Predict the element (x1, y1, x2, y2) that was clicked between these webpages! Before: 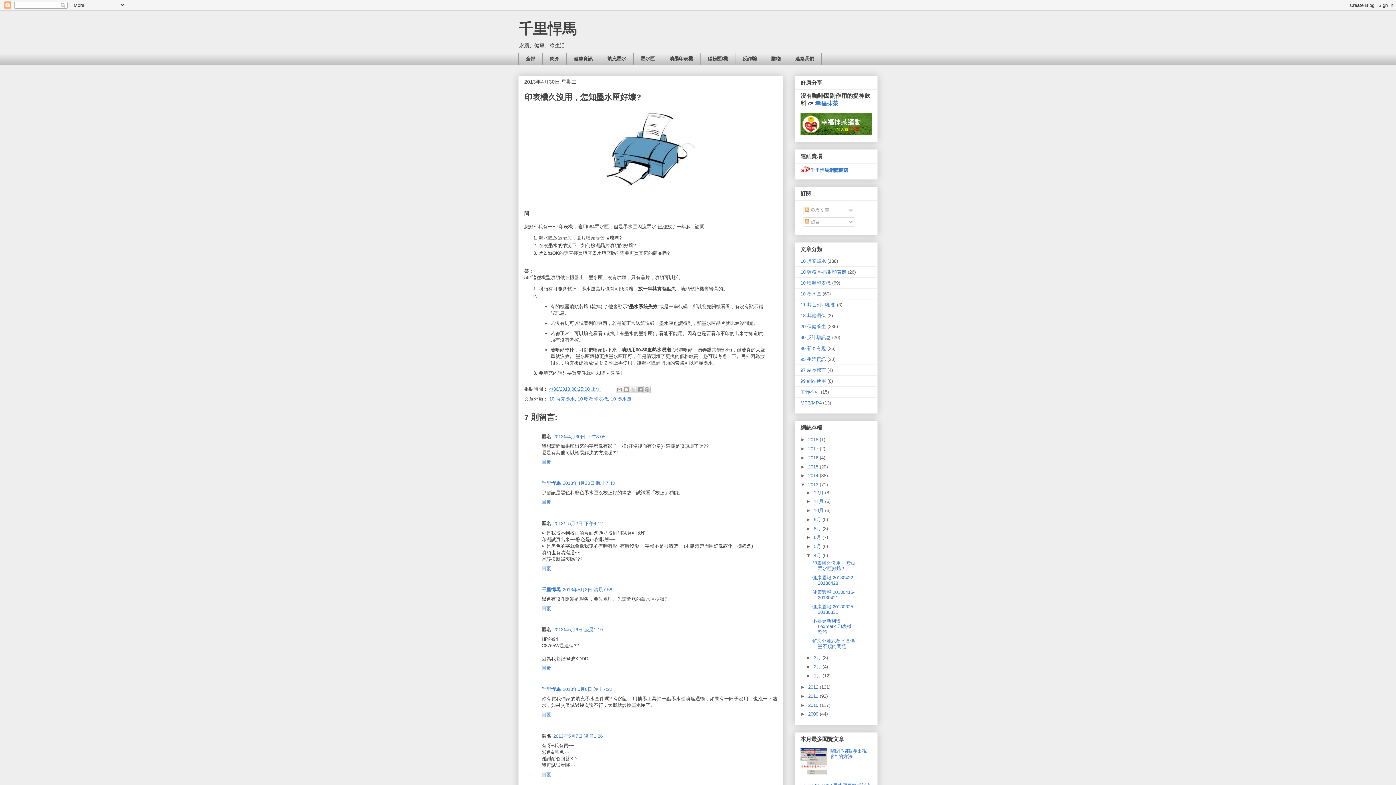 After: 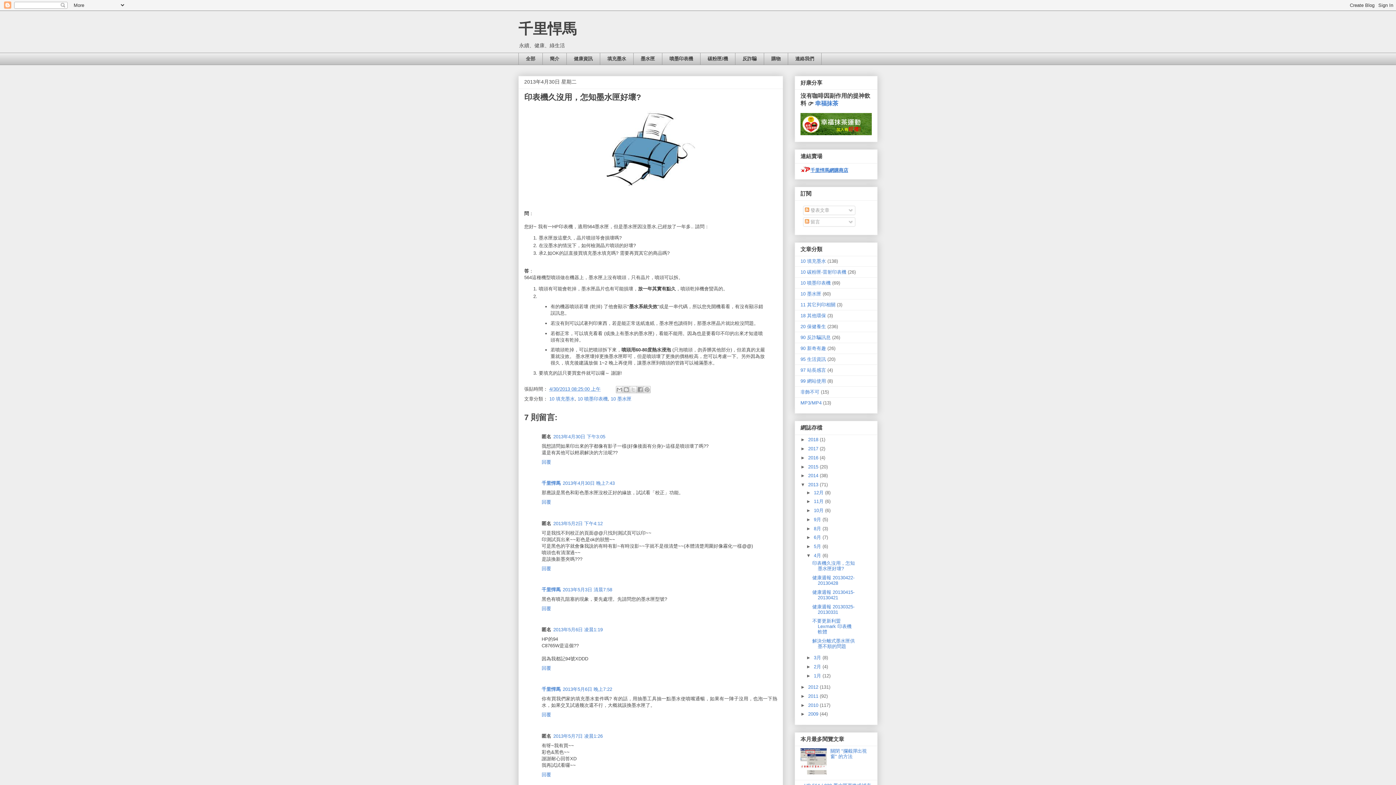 Action: bbox: (800, 167, 848, 173) label: 千里悍馬網購商店